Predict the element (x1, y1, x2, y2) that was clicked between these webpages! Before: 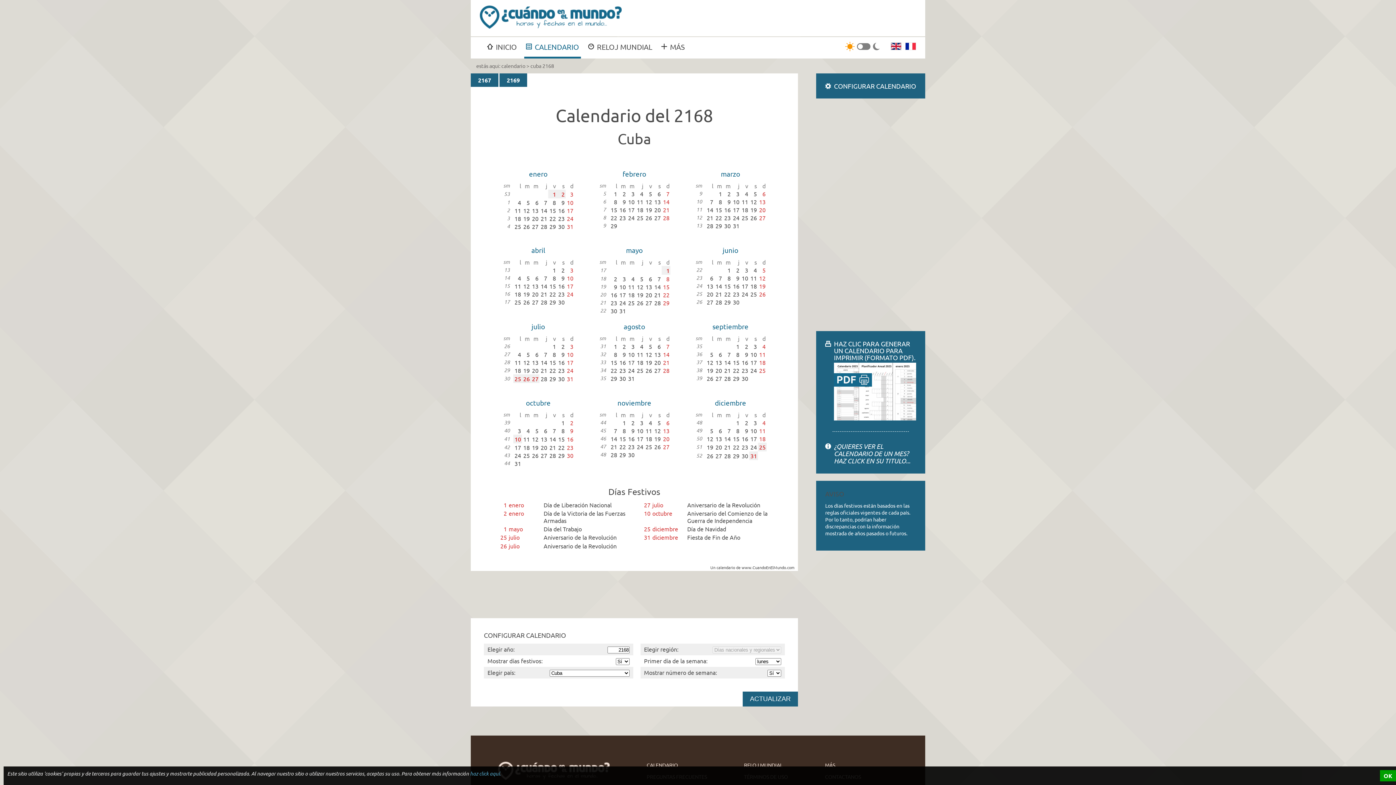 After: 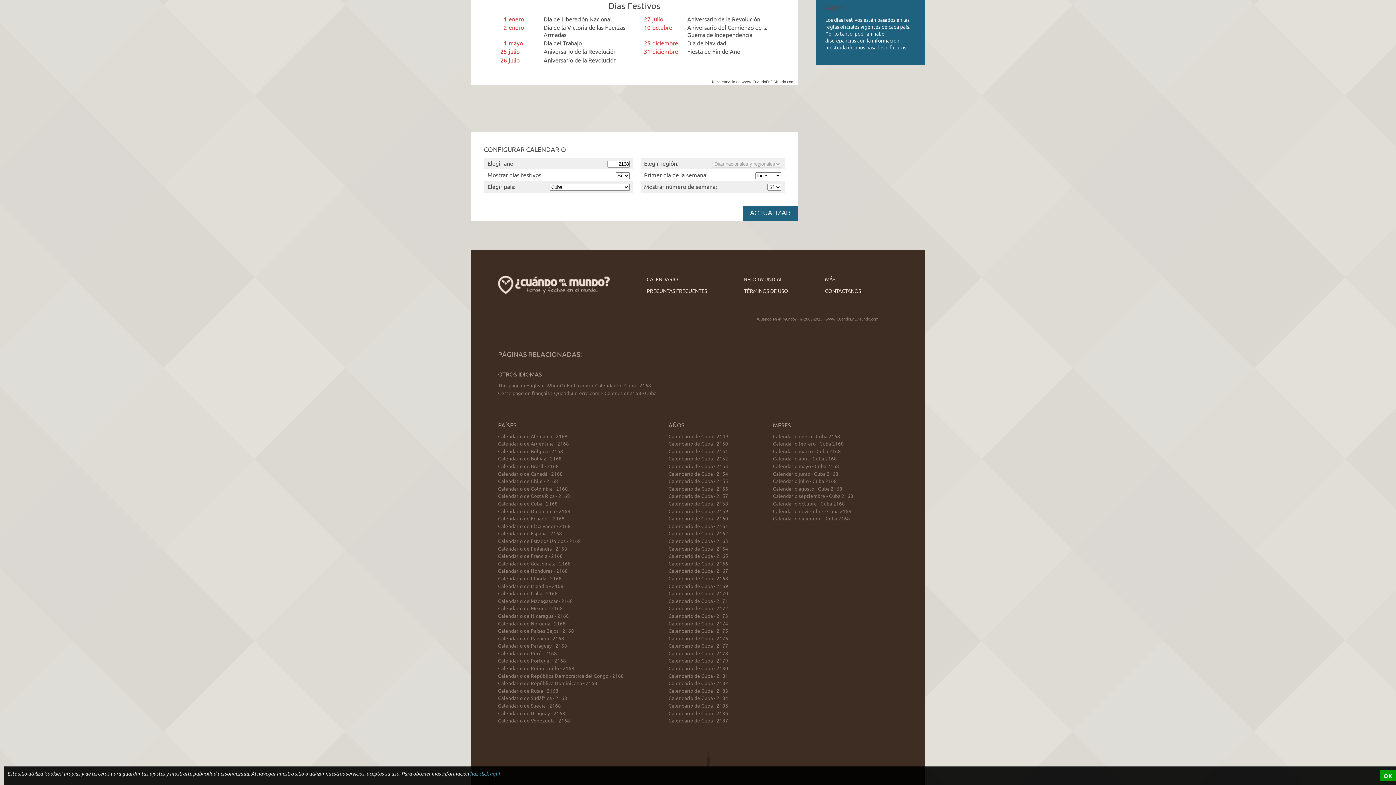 Action: label: 25 bbox: (514, 374, 521, 382)